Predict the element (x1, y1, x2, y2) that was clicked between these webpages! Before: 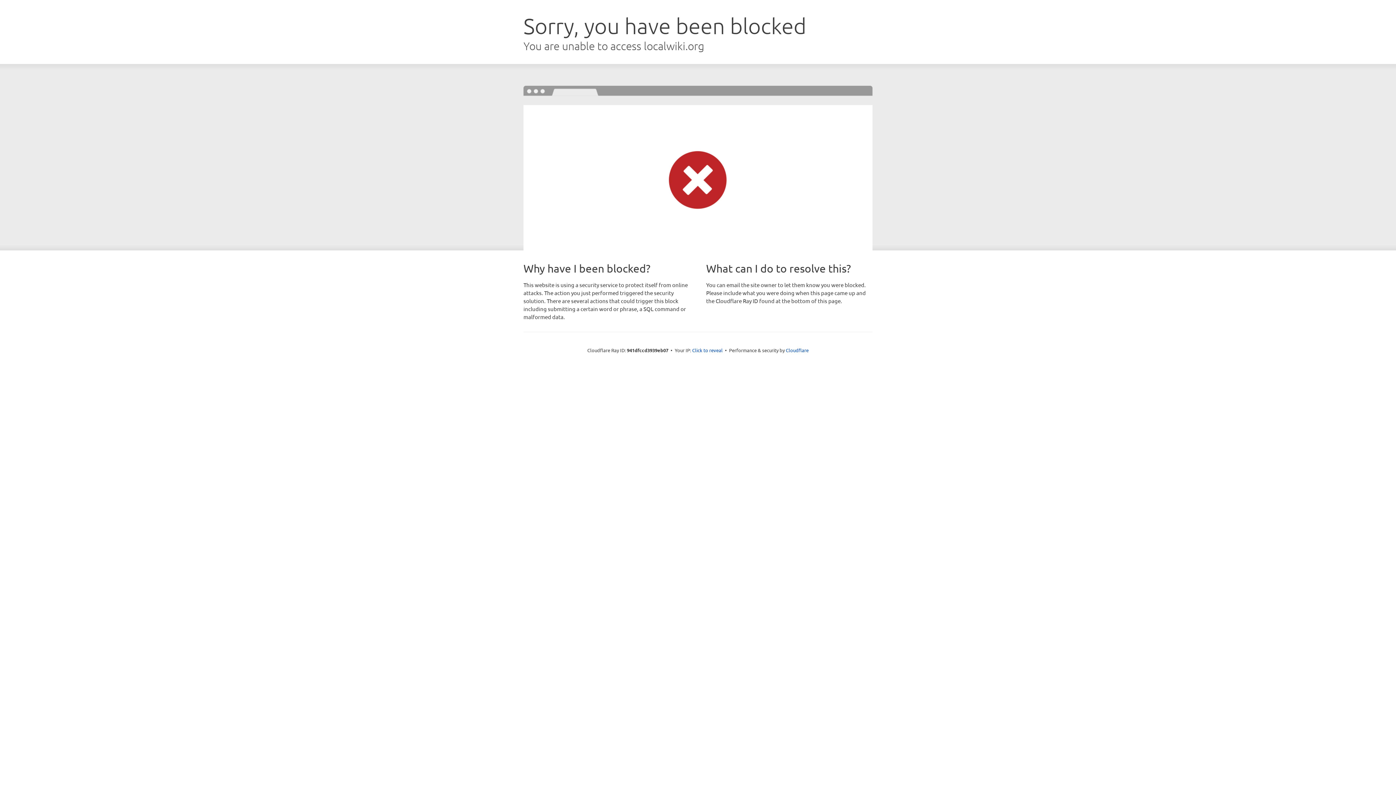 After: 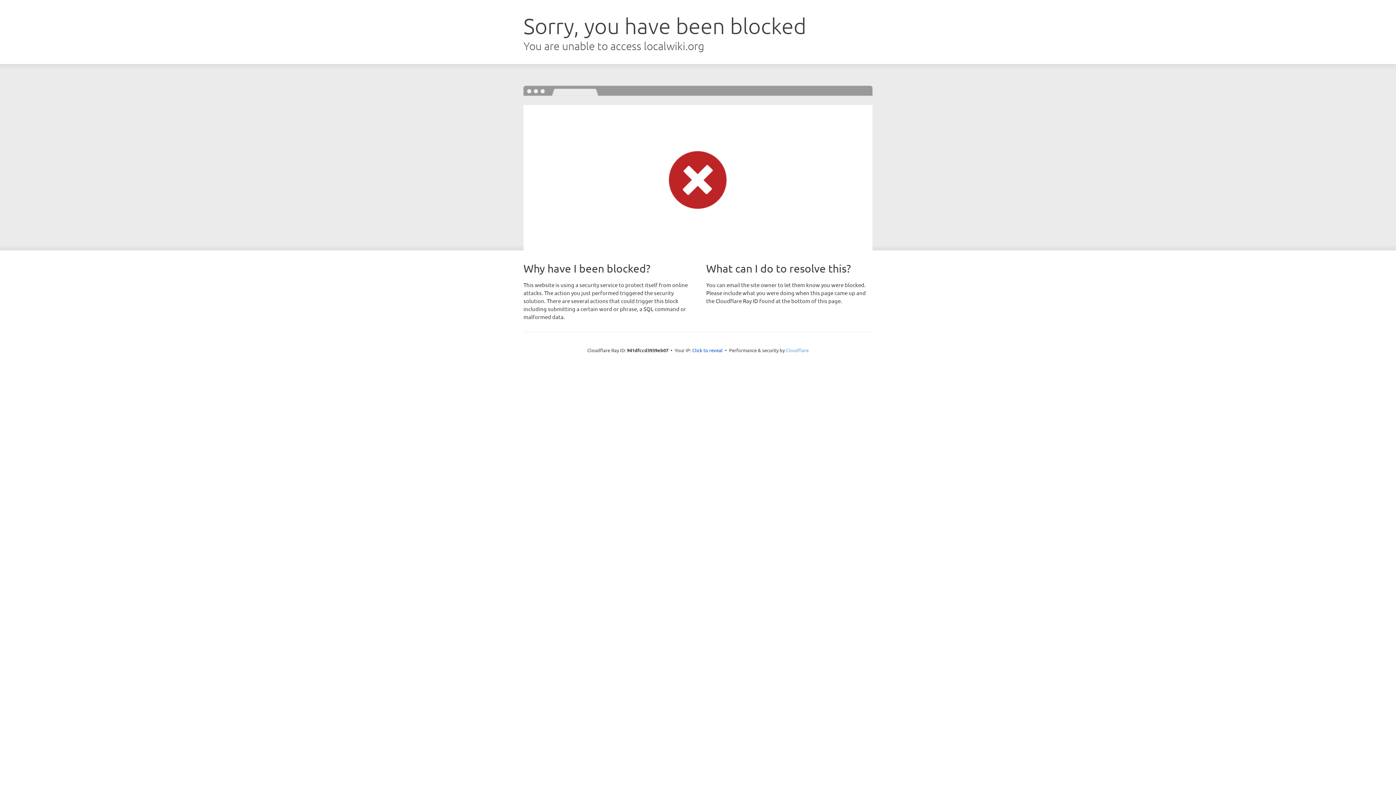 Action: bbox: (786, 347, 808, 353) label: Cloudflare